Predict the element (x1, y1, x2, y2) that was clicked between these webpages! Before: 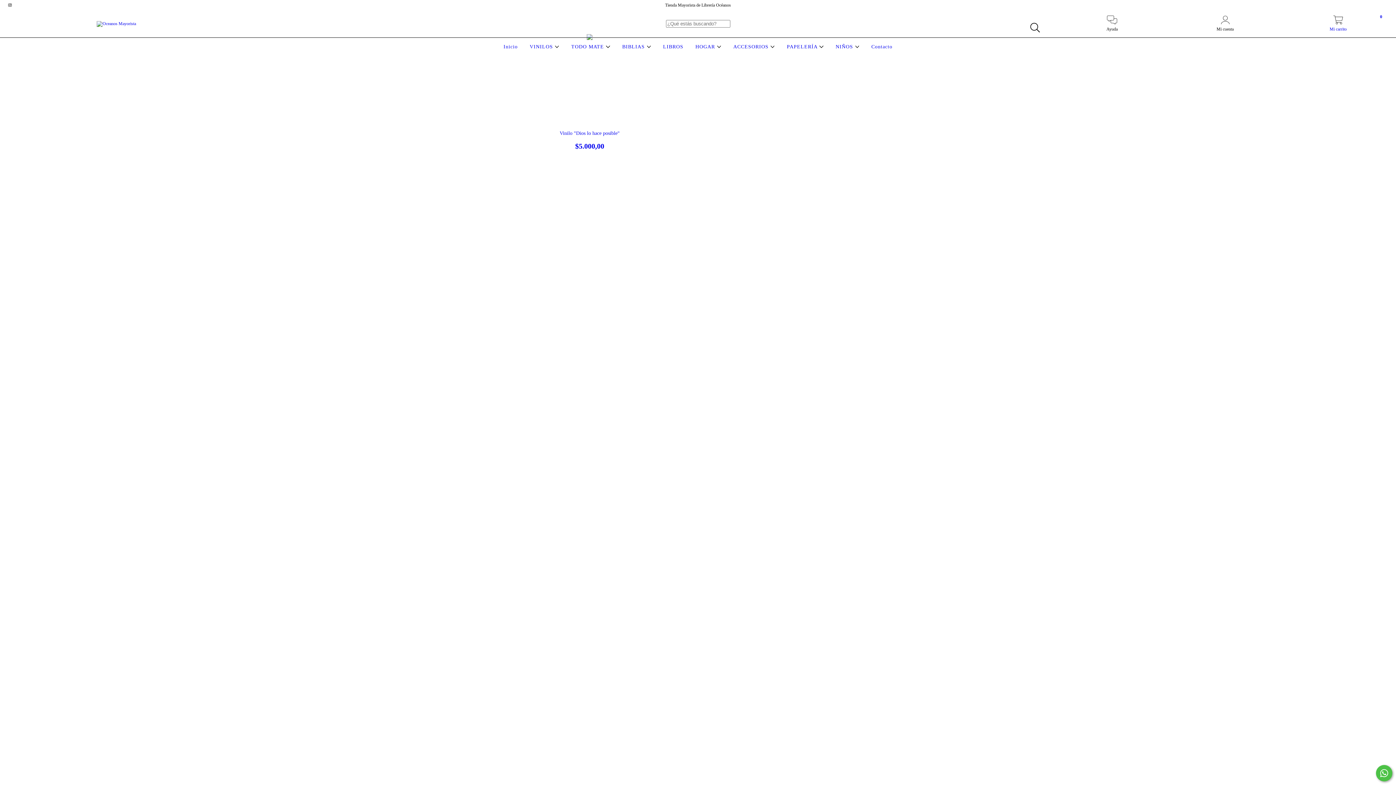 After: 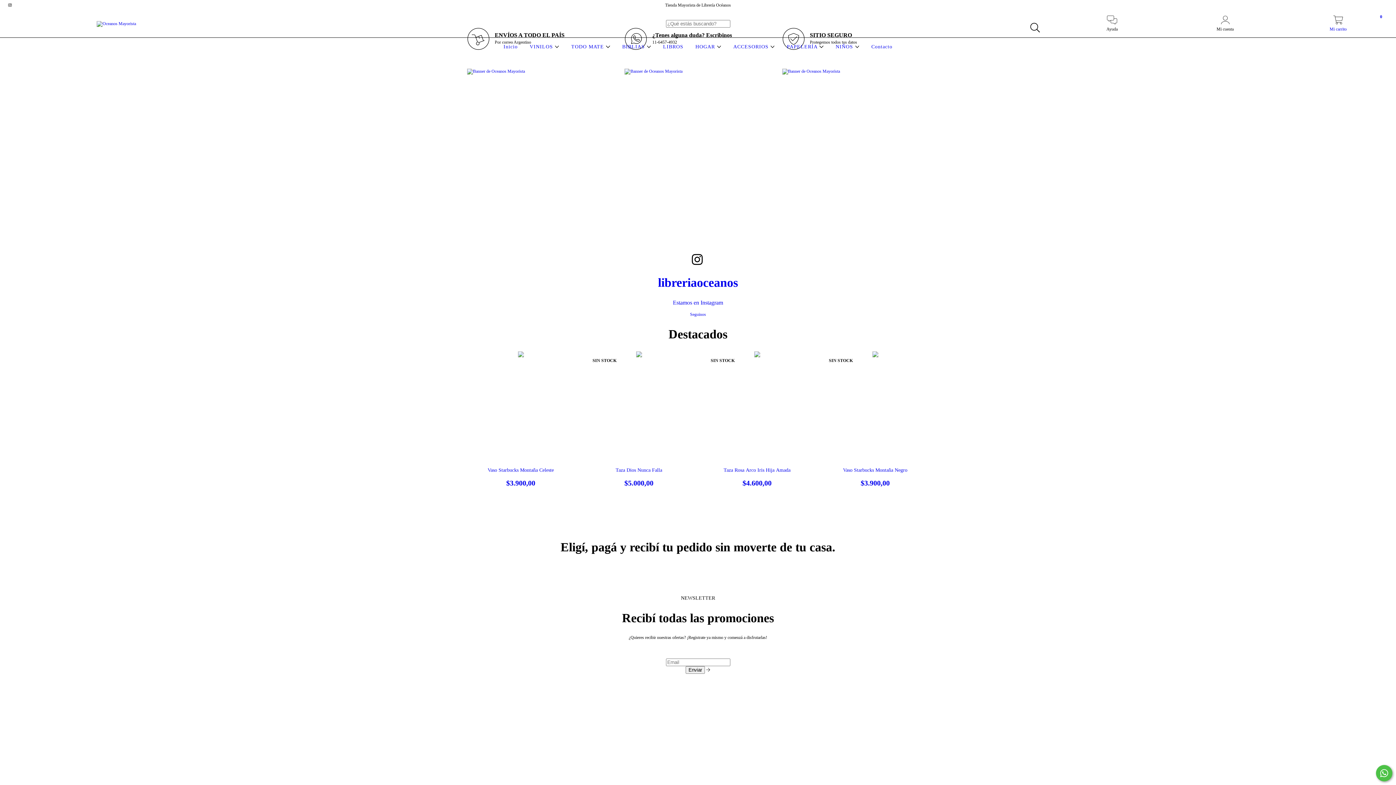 Action: label: Inicio bbox: (501, 44, 519, 49)